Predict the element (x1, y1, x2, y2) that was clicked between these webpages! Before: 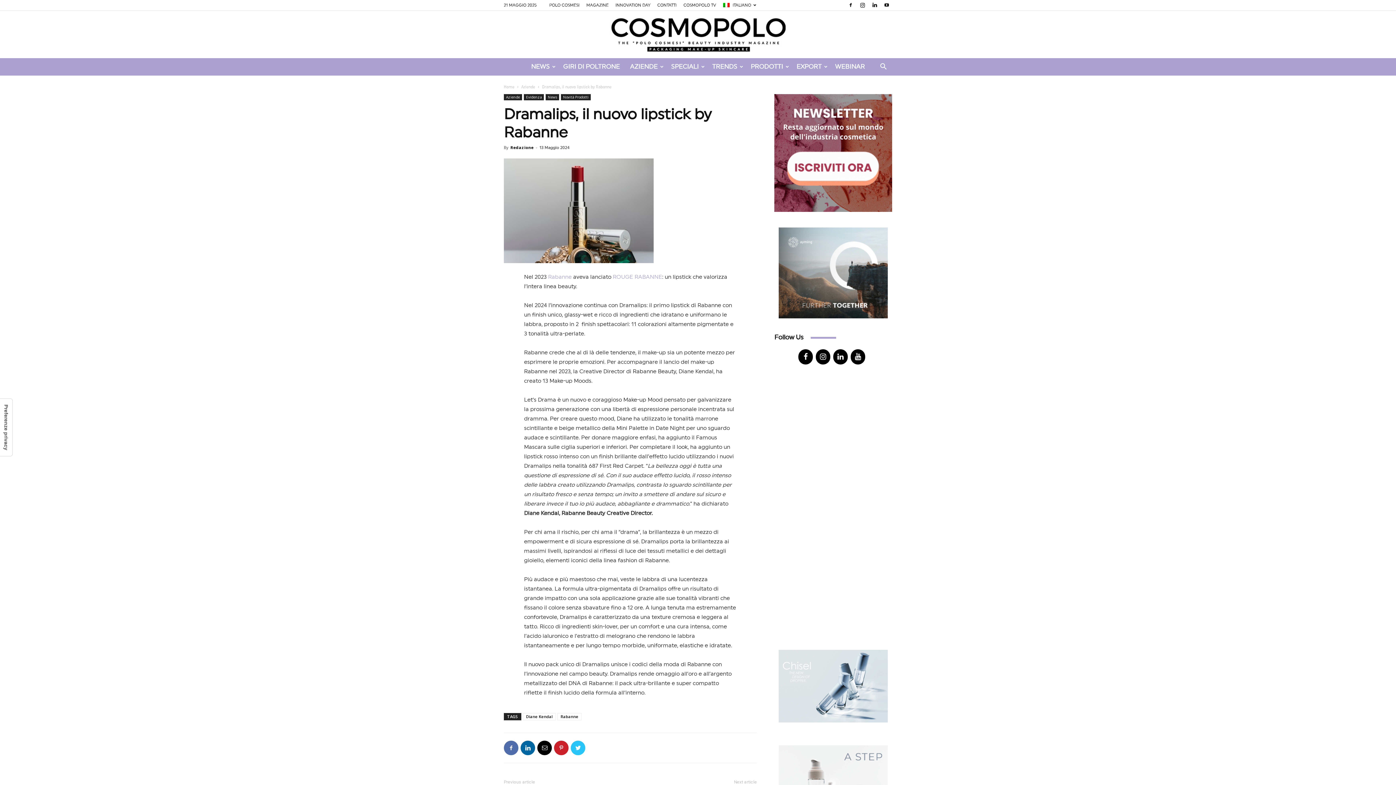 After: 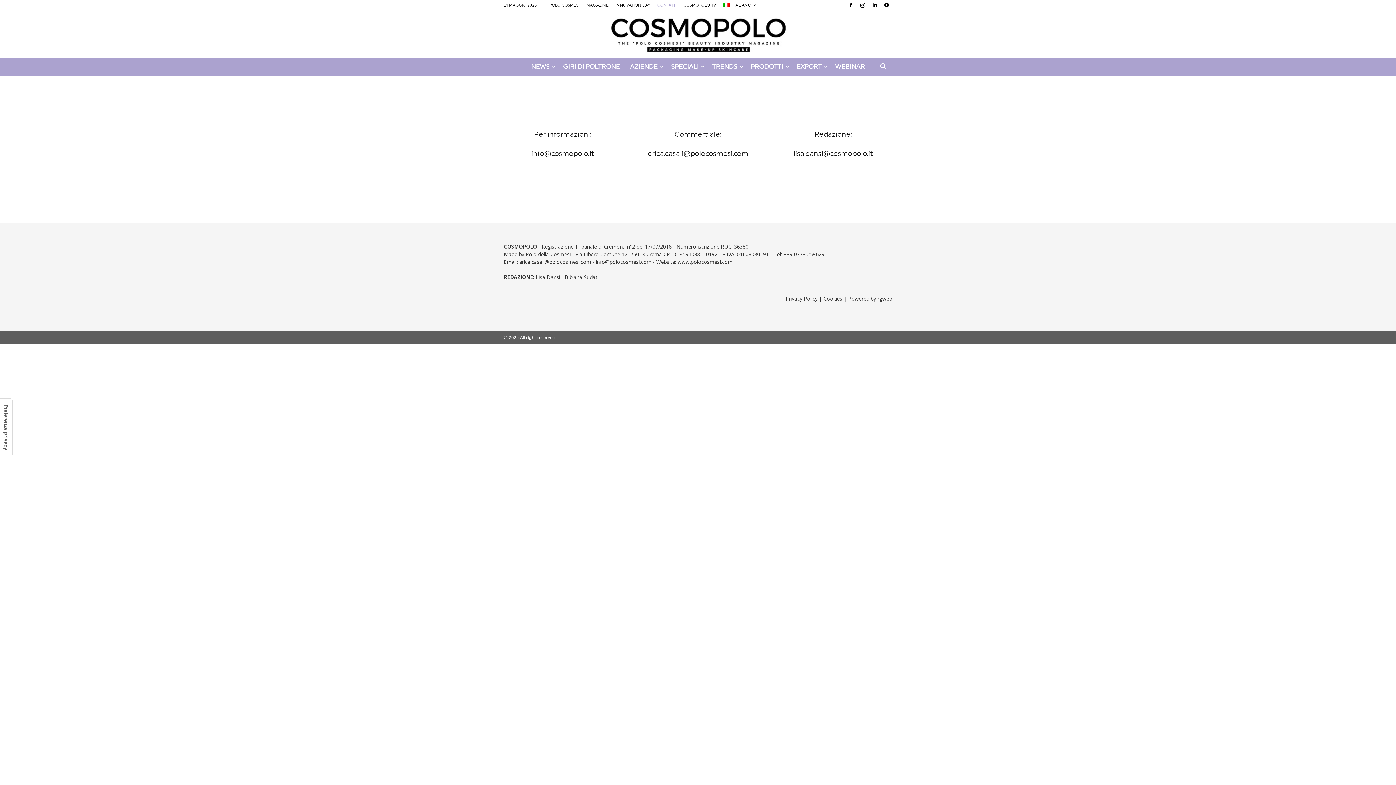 Action: label: CONTATTI bbox: (657, 3, 676, 7)